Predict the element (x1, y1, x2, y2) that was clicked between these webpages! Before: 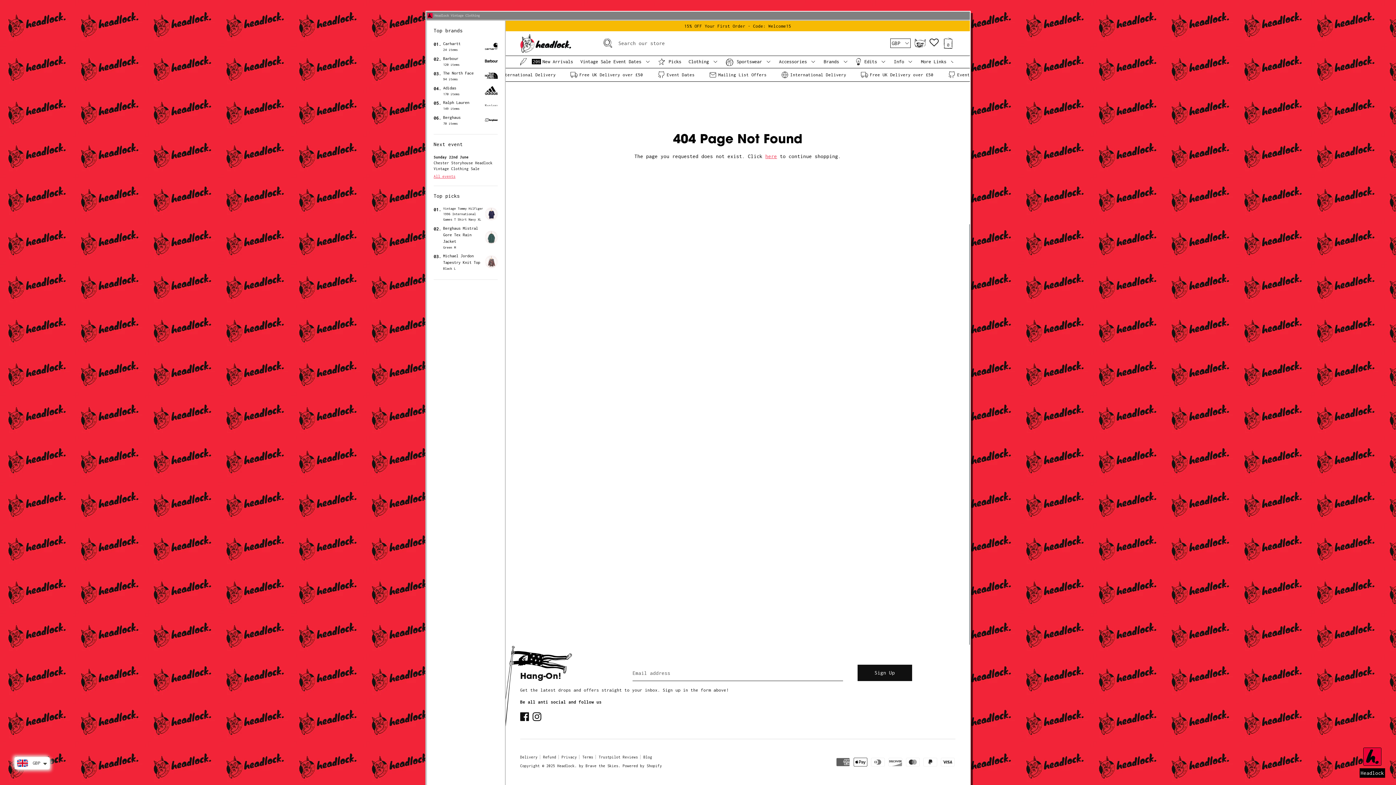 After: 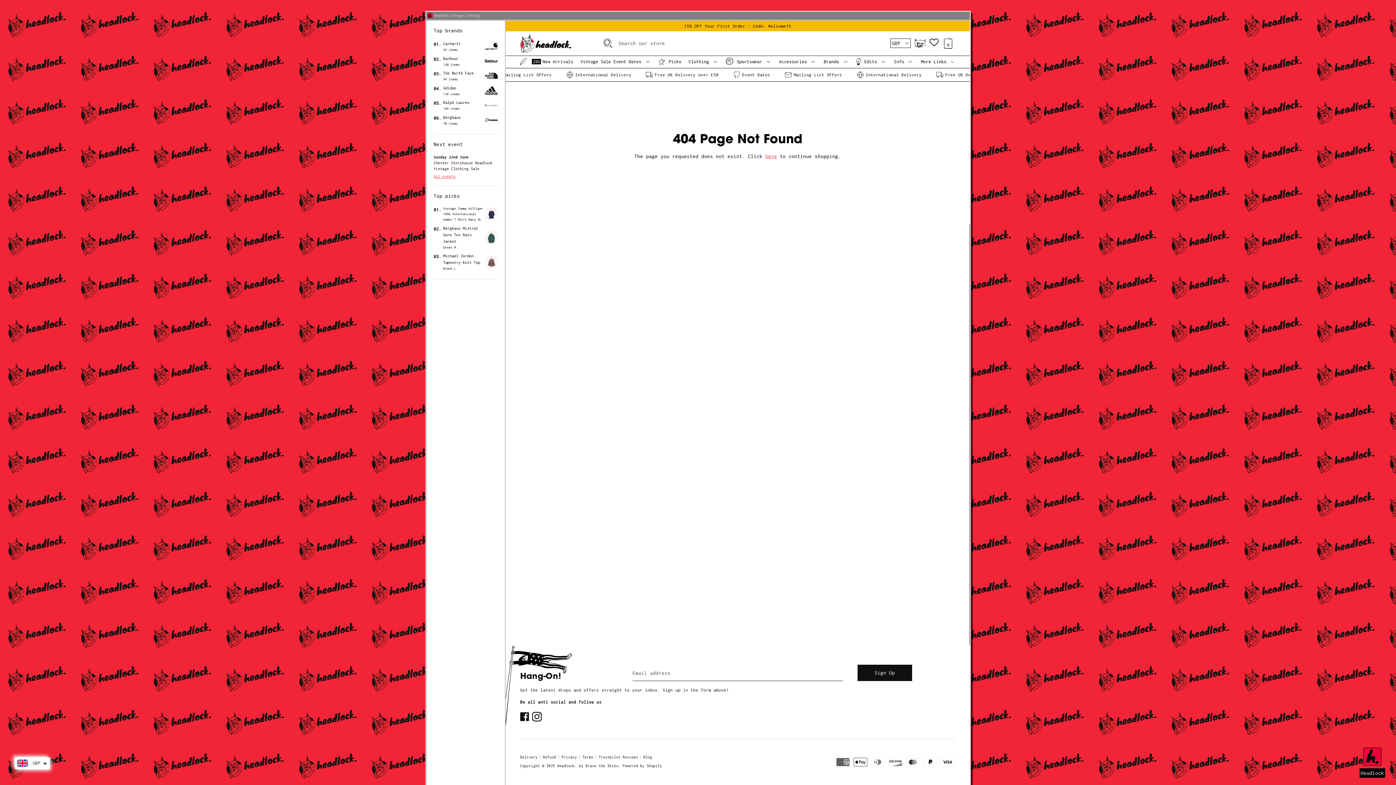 Action: bbox: (532, 711, 542, 722)